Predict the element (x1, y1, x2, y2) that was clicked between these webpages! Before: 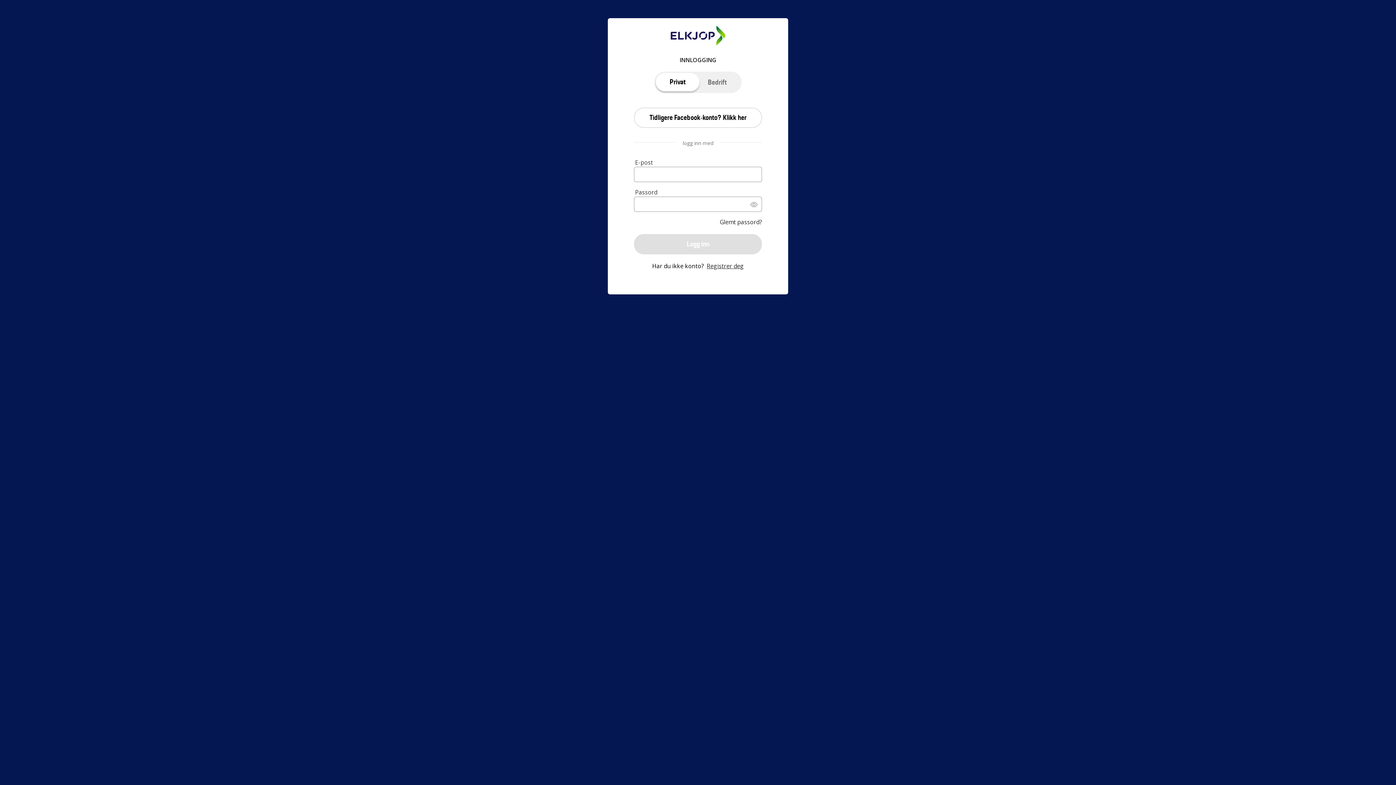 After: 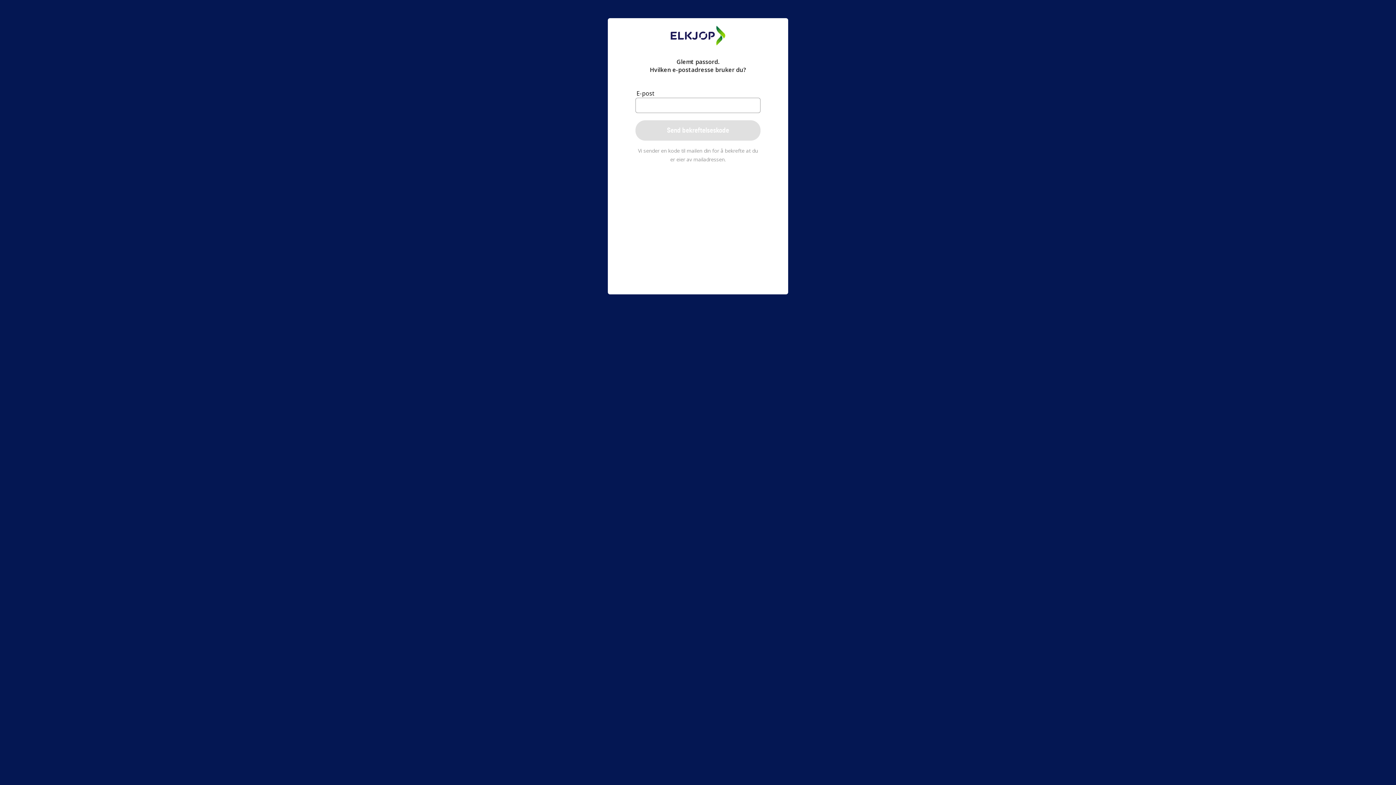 Action: bbox: (720, 217, 762, 227) label: Glemt passord?